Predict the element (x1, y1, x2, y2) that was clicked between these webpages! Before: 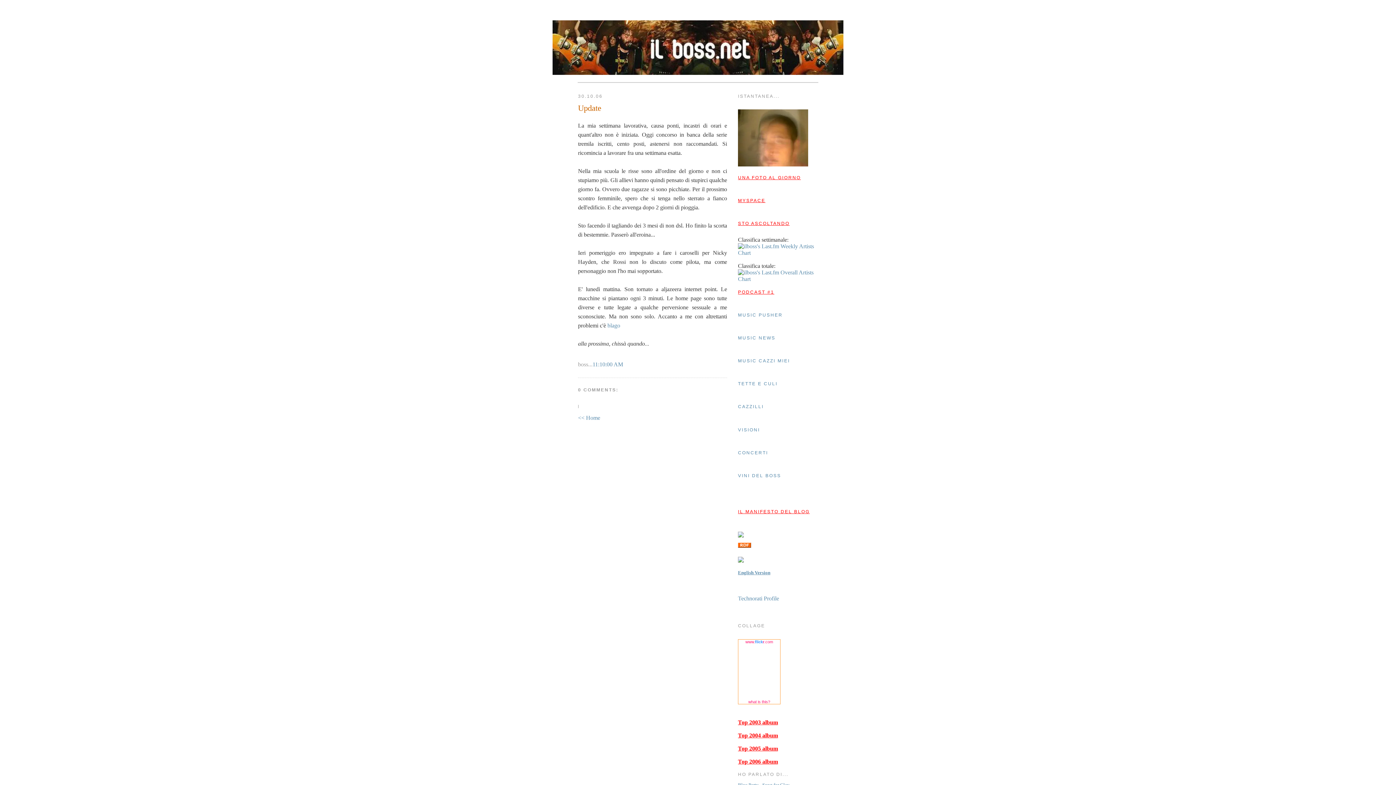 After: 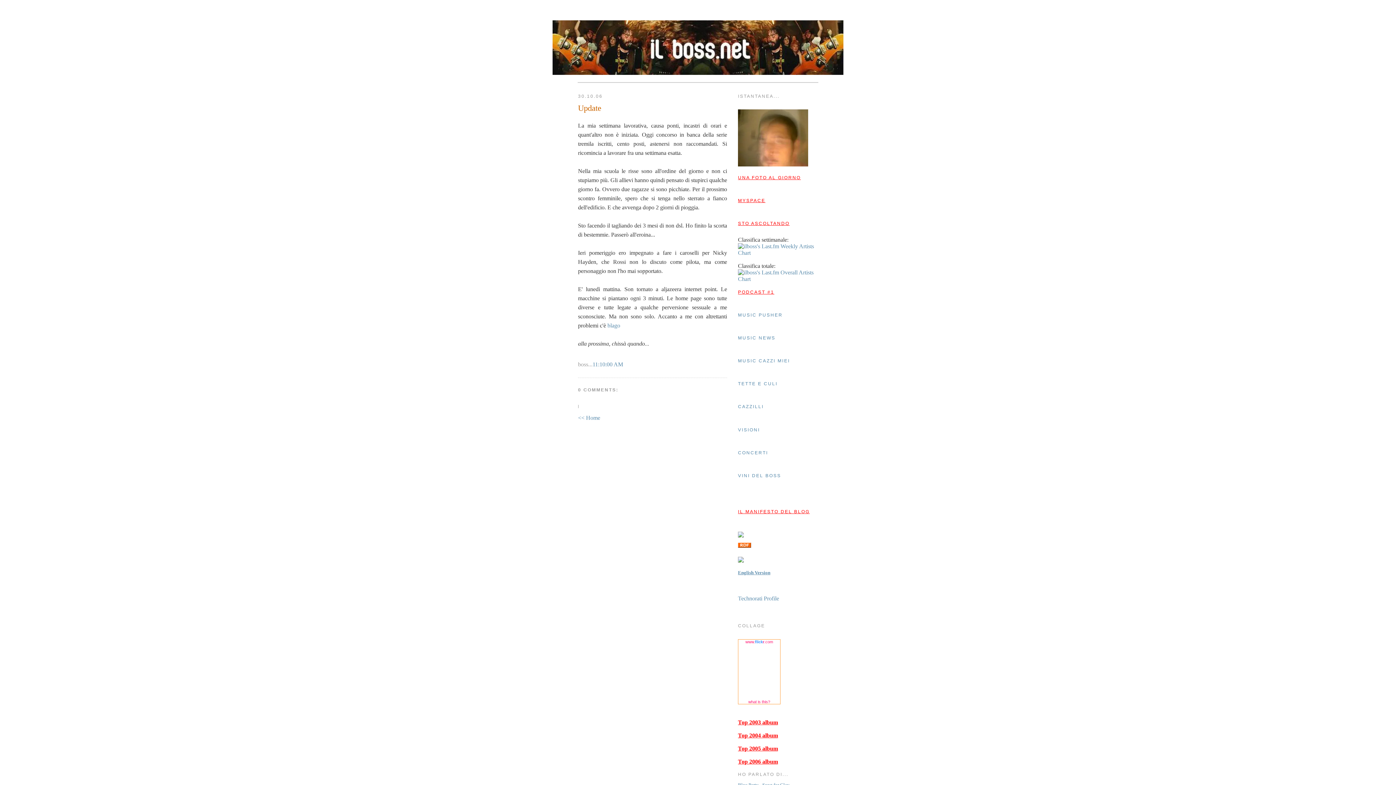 Action: bbox: (592, 361, 623, 367) label: 11:10:00 AM